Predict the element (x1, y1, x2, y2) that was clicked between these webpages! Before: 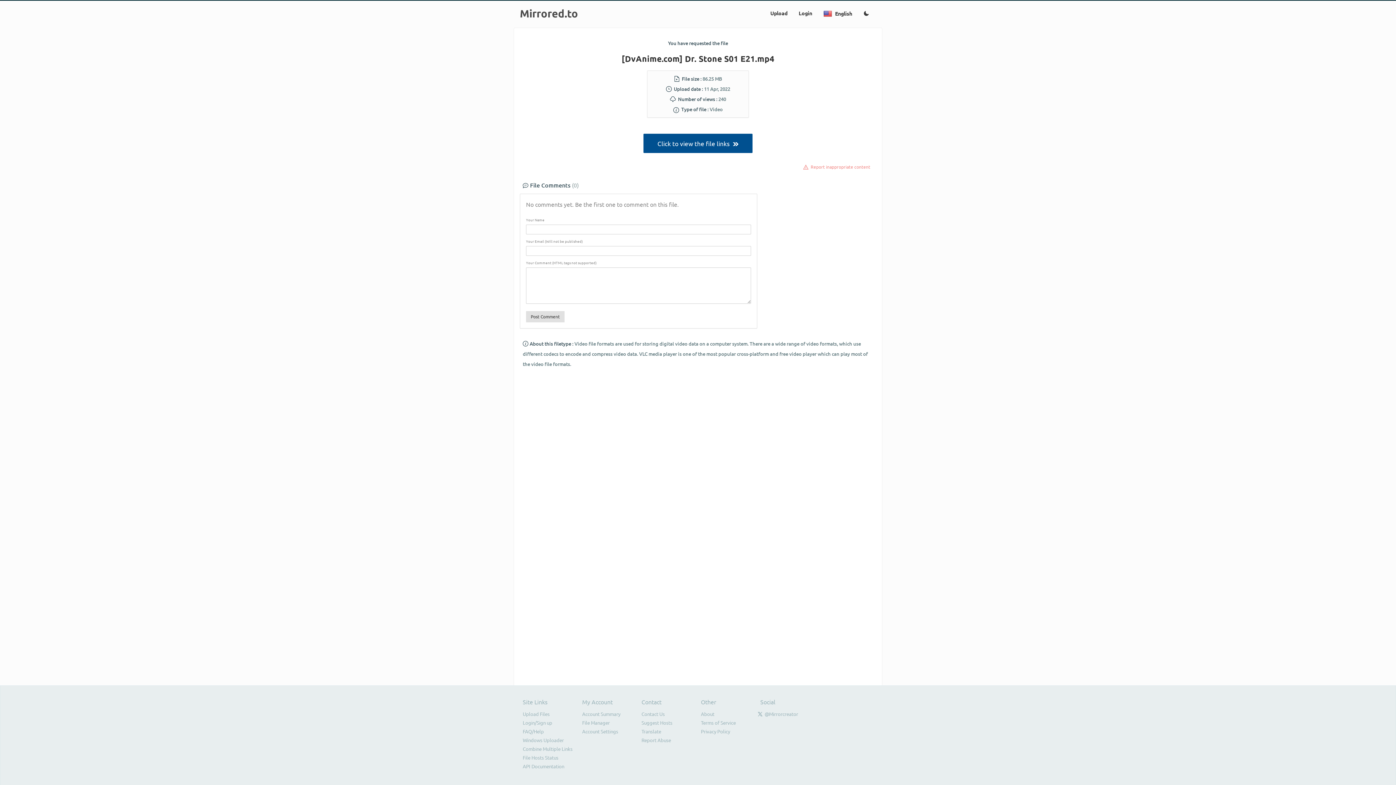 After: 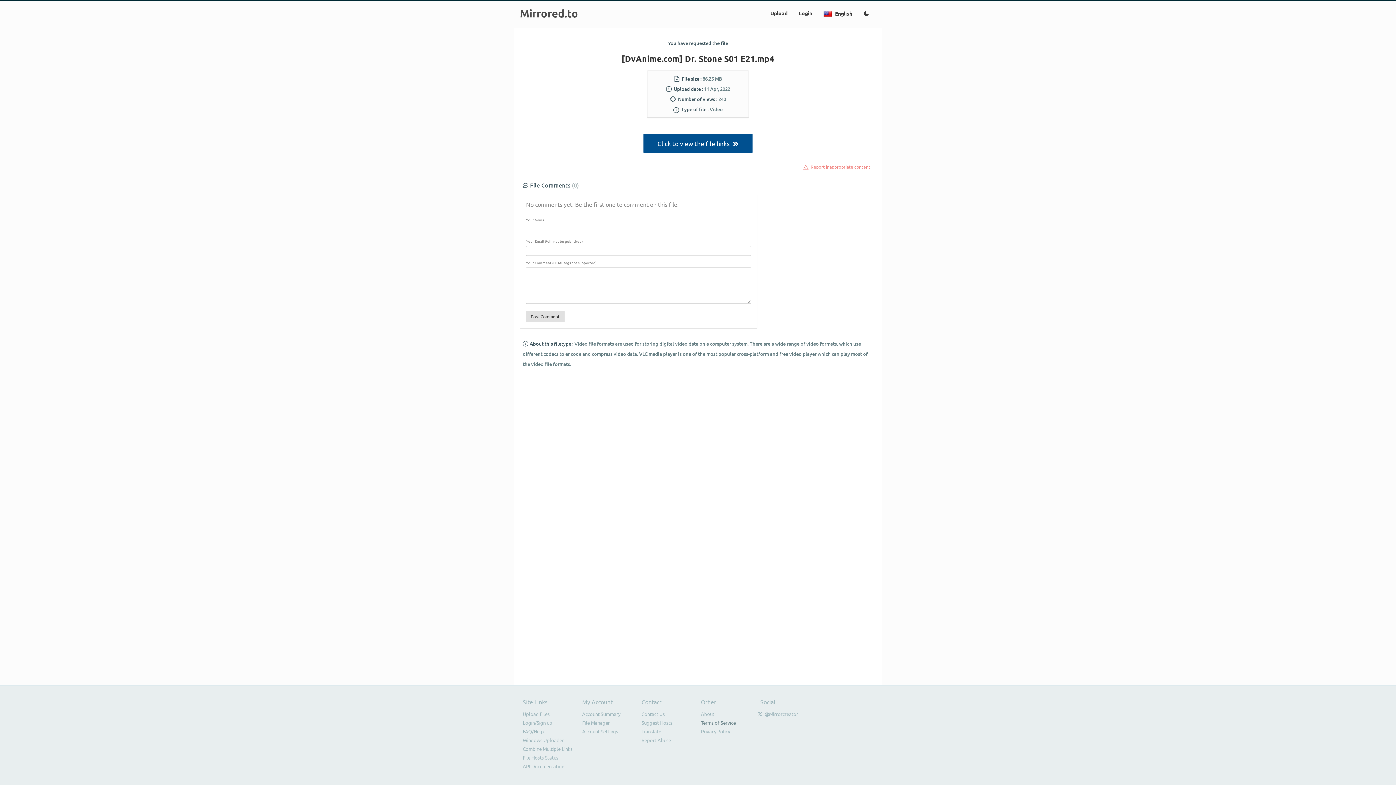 Action: label: Terms of Service bbox: (701, 719, 735, 726)